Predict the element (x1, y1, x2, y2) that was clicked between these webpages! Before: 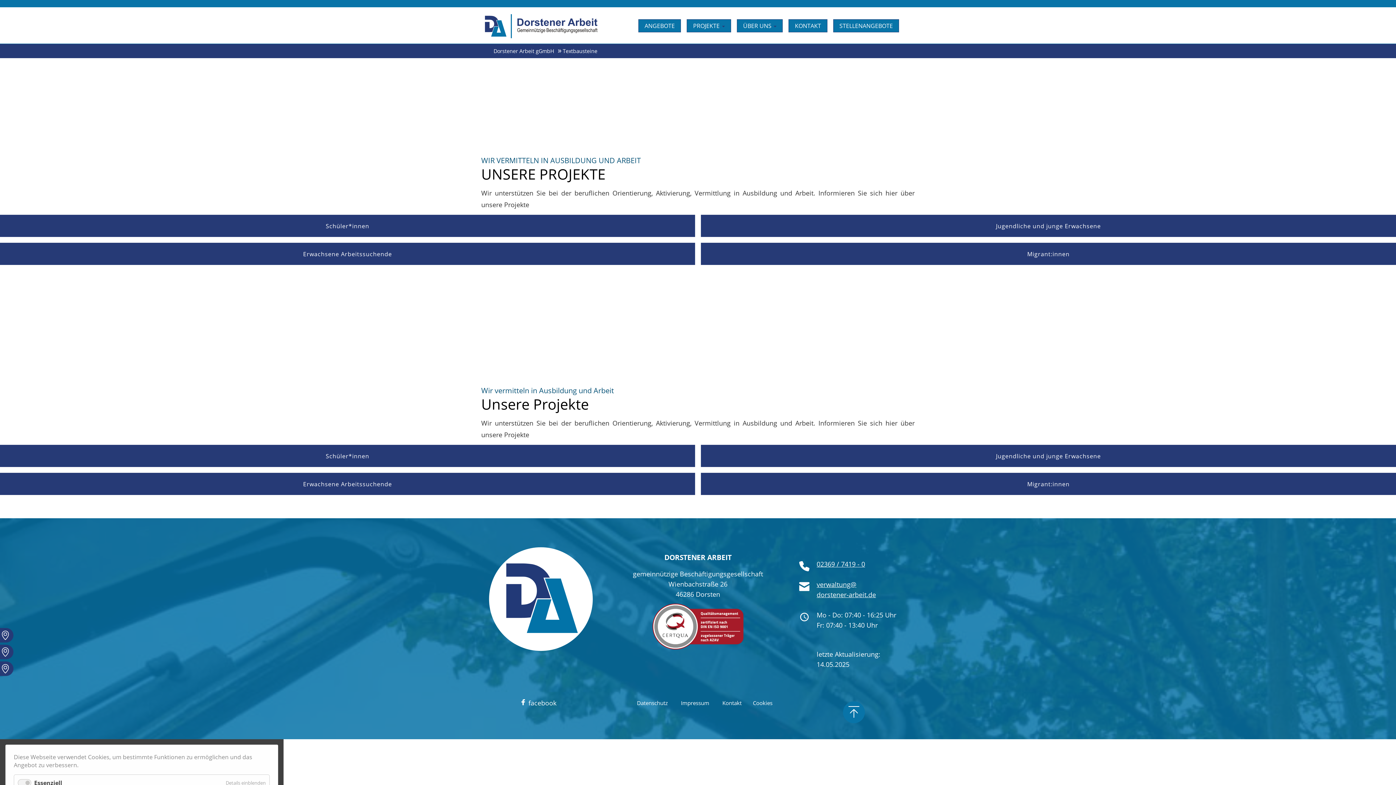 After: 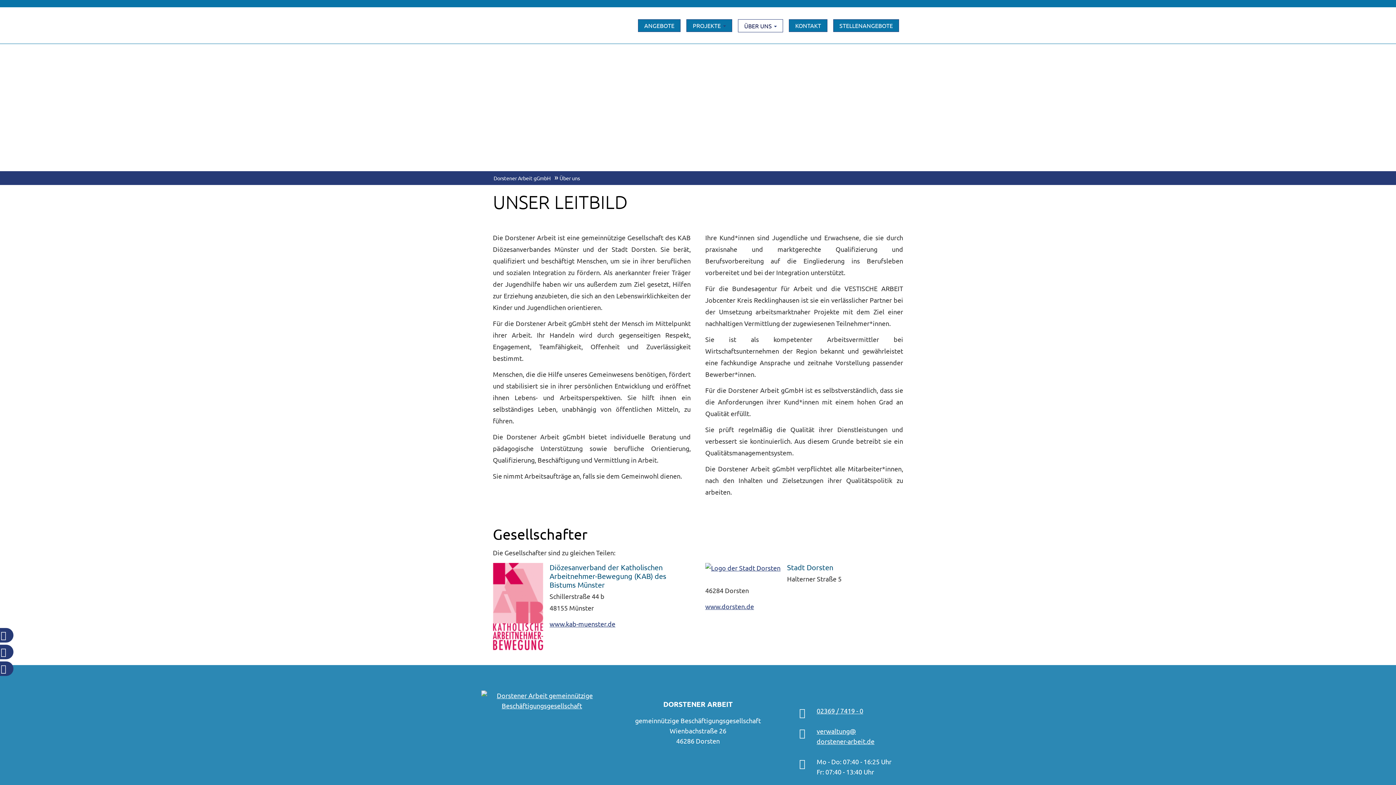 Action: bbox: (737, 19, 782, 31) label: ÜBER UNS